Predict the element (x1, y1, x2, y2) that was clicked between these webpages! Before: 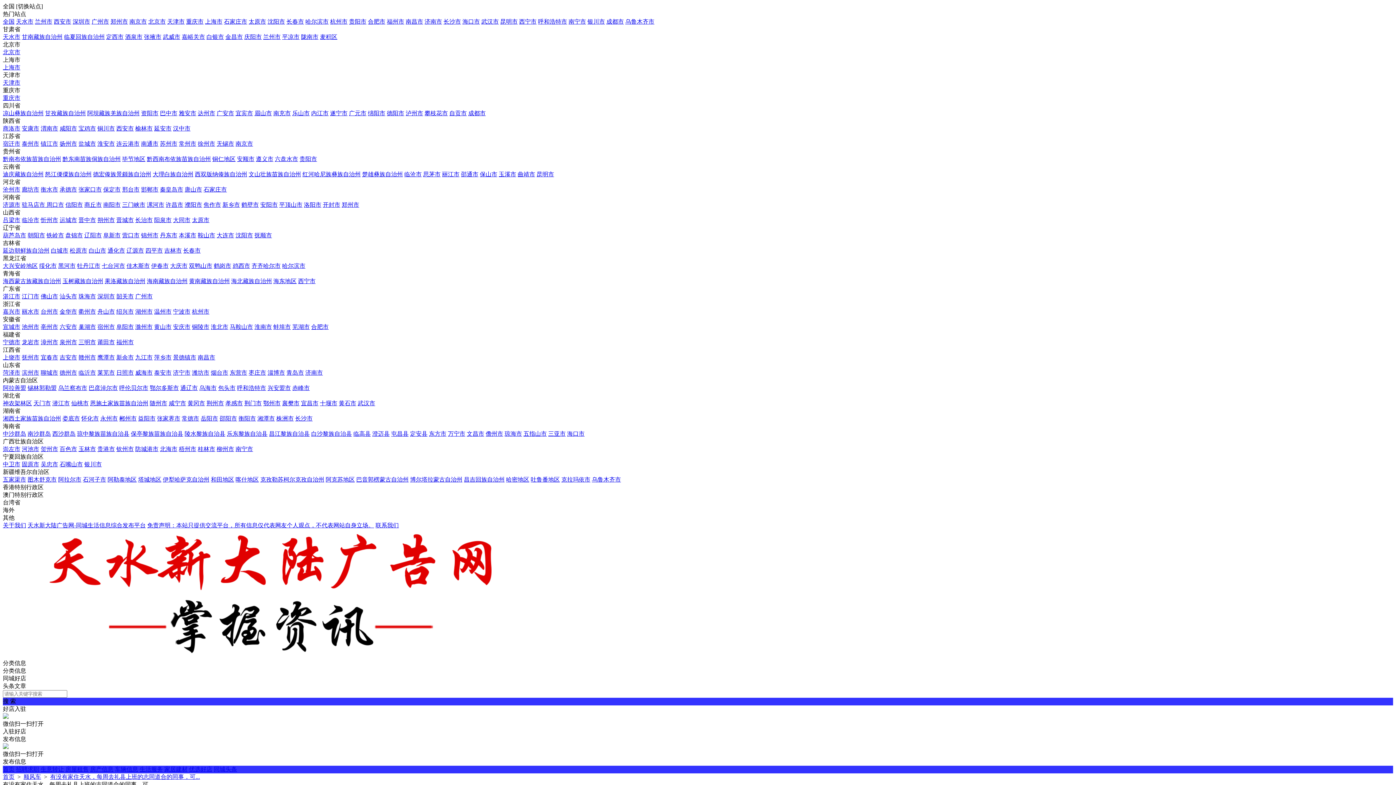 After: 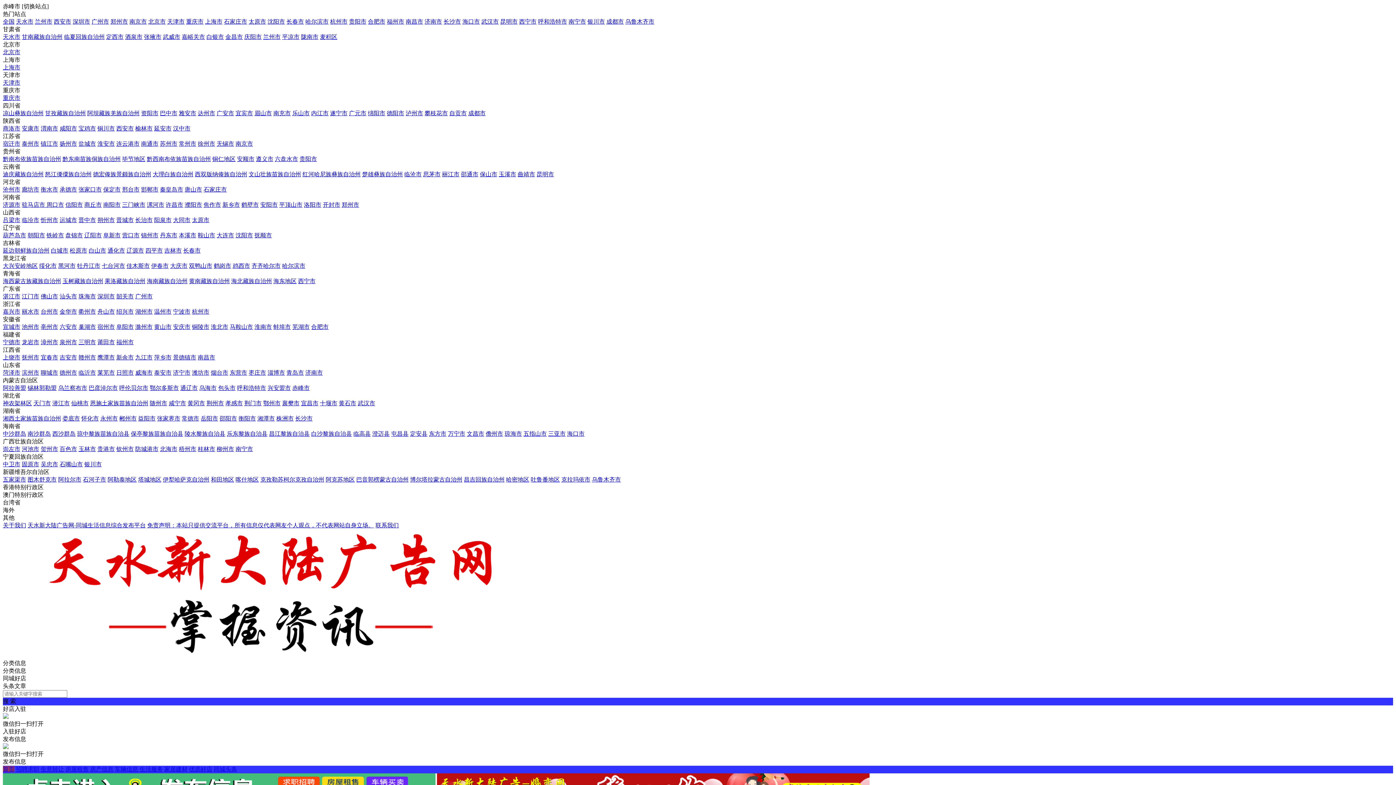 Action: bbox: (292, 385, 309, 391) label: 赤峰市